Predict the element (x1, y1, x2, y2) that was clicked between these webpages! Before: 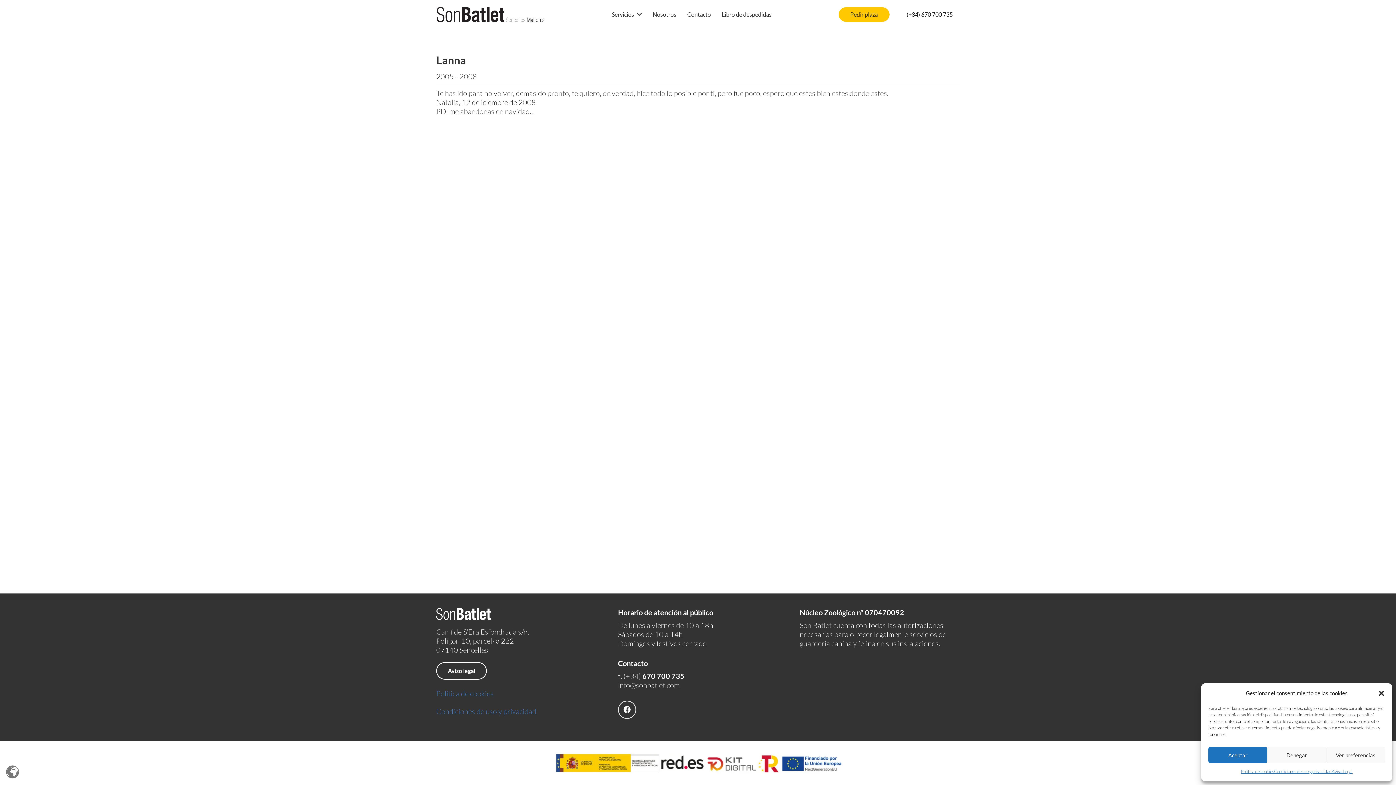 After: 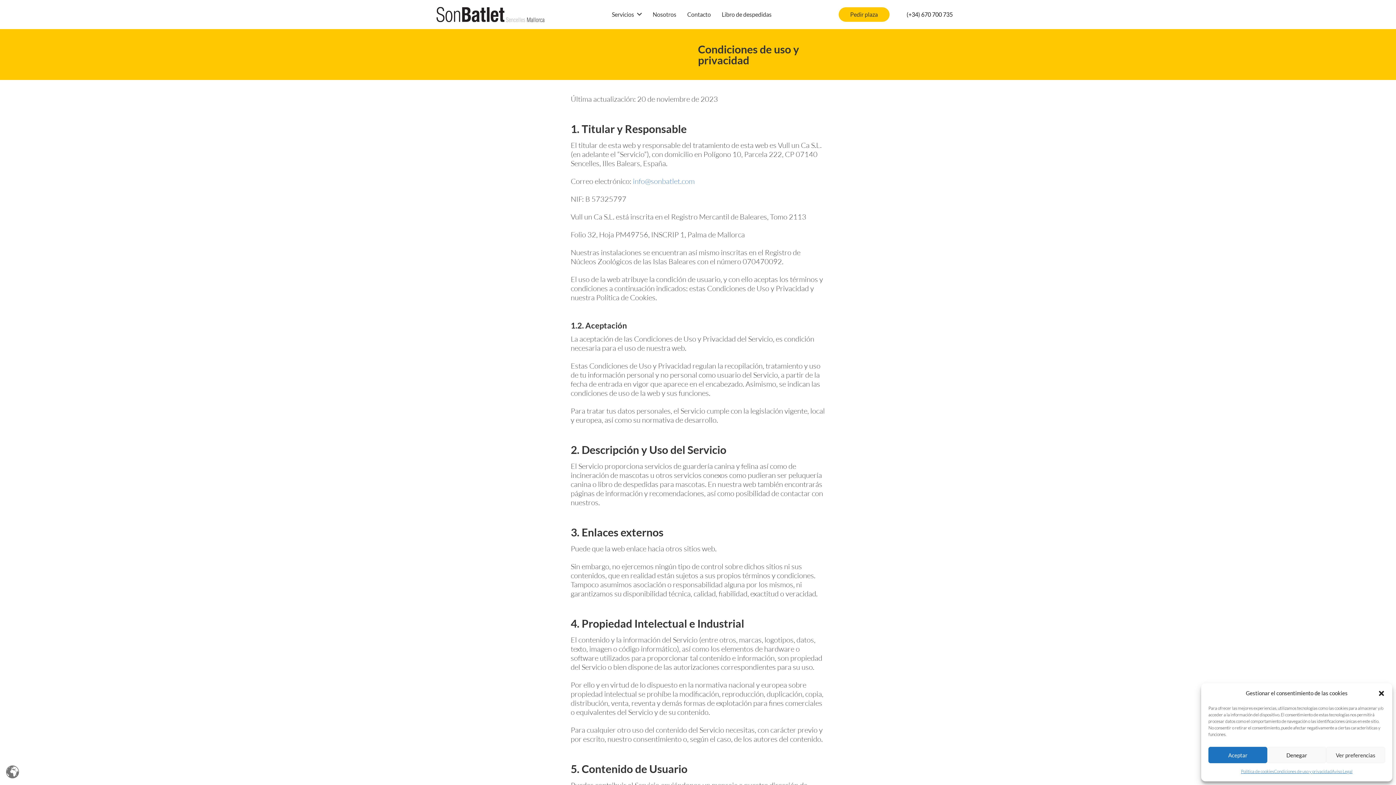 Action: label: Condiciones de uso y privacidad bbox: (1274, 767, 1332, 776)